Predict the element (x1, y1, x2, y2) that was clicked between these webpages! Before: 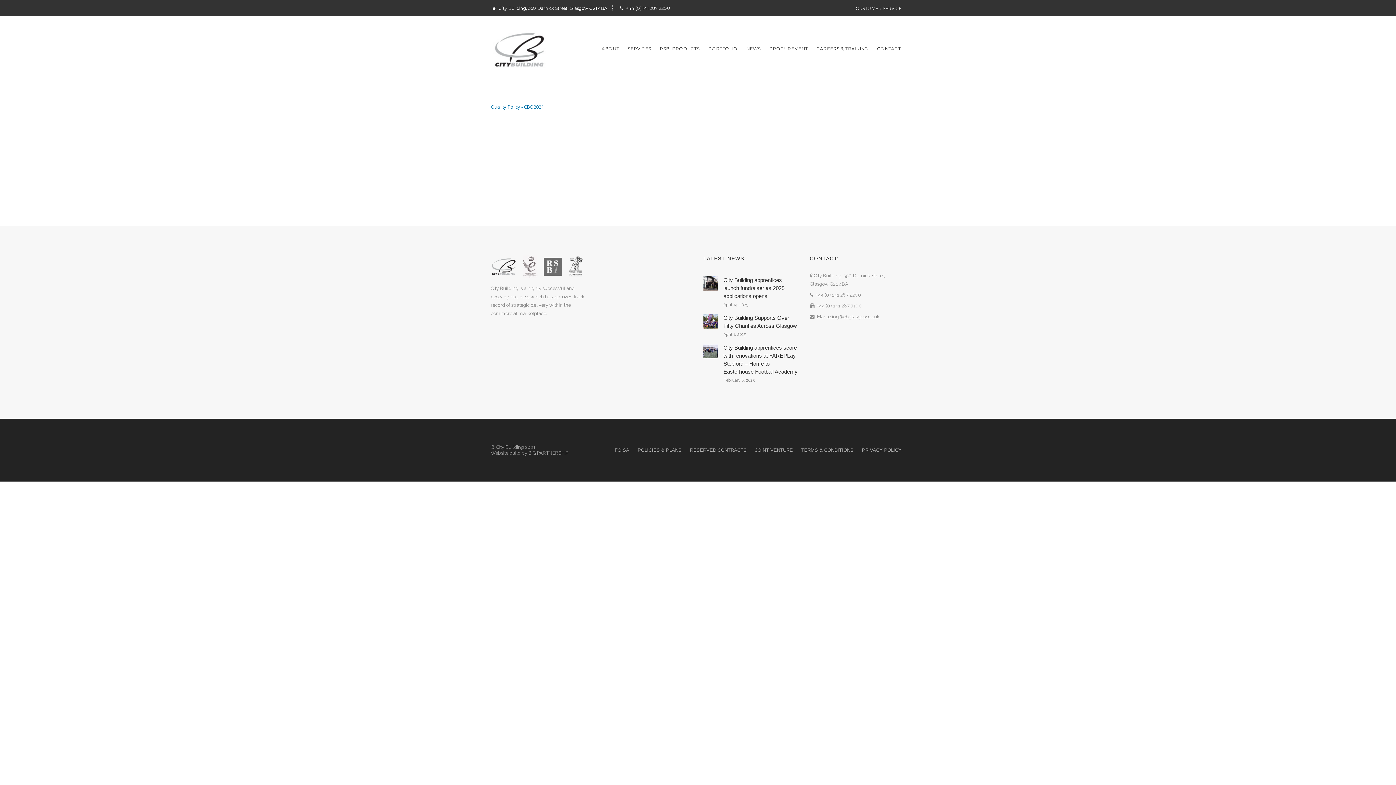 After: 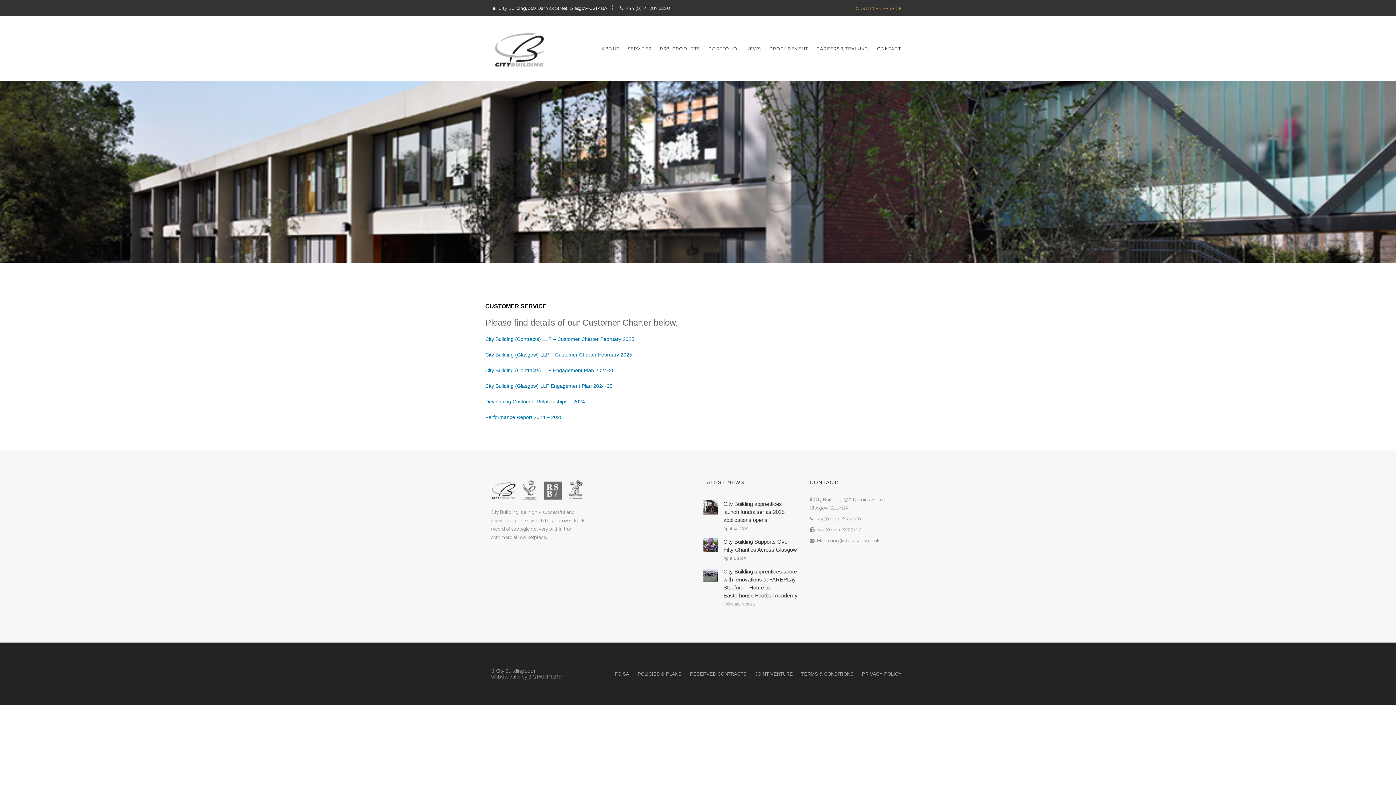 Action: bbox: (852, 0, 905, 16) label: CUSTOMER SERVICE